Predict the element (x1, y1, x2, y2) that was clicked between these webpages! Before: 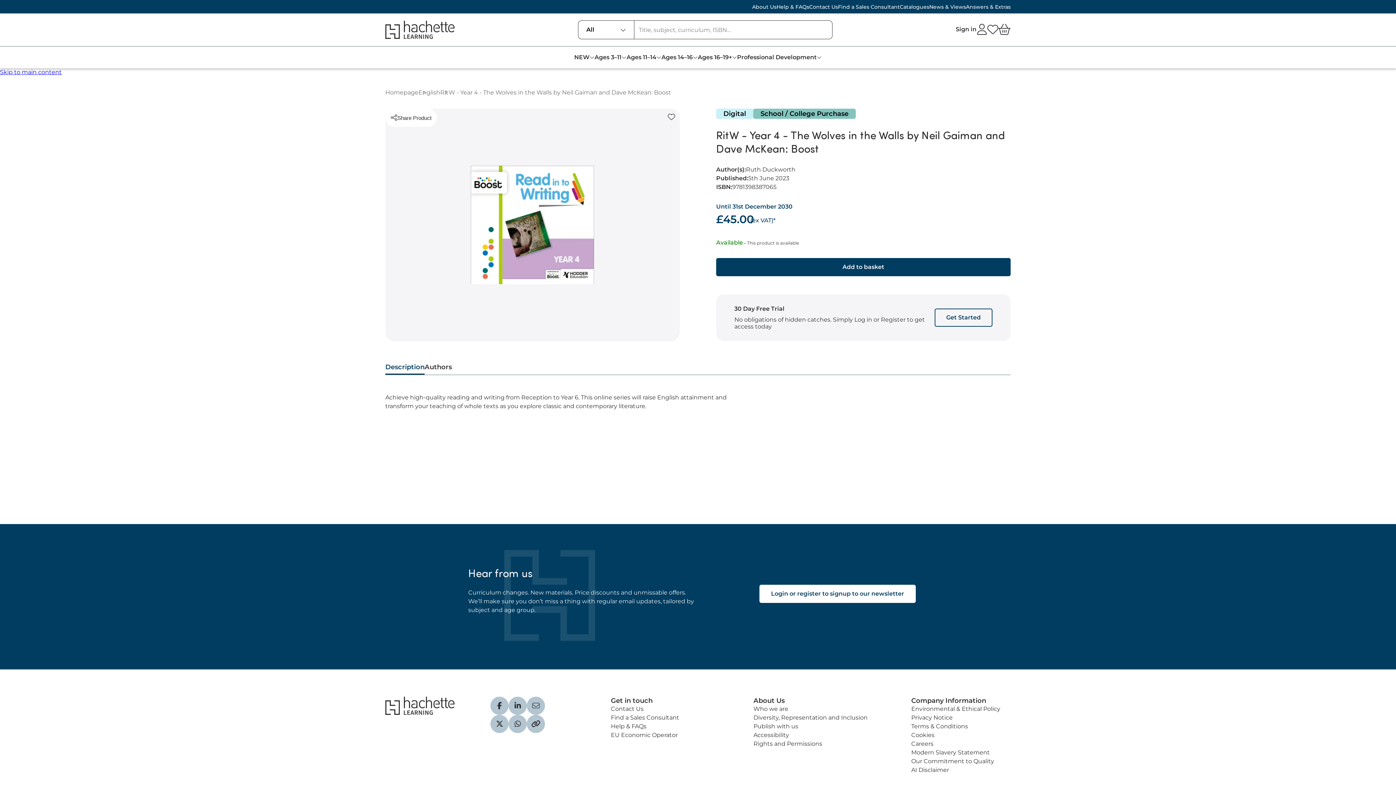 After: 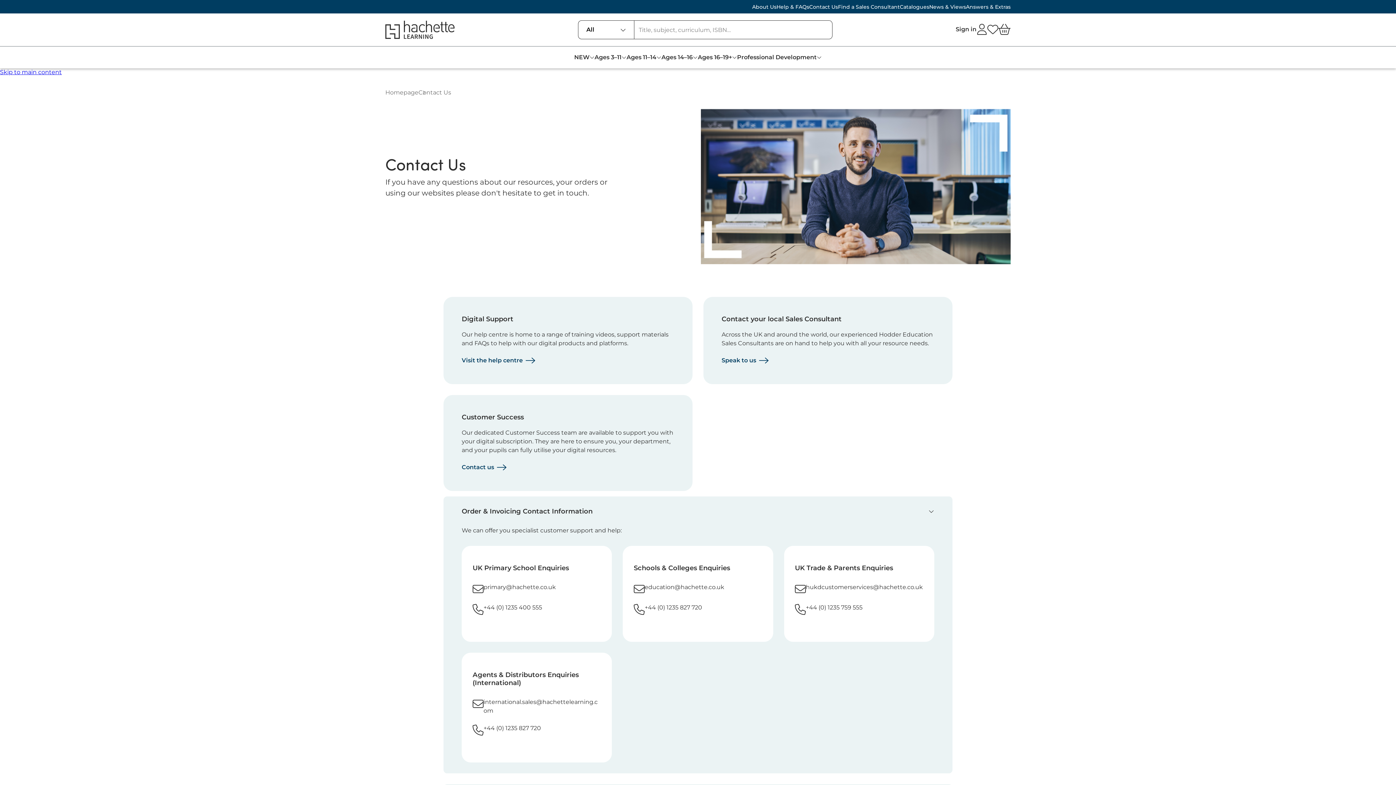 Action: label: Contact Us bbox: (611, 705, 643, 712)